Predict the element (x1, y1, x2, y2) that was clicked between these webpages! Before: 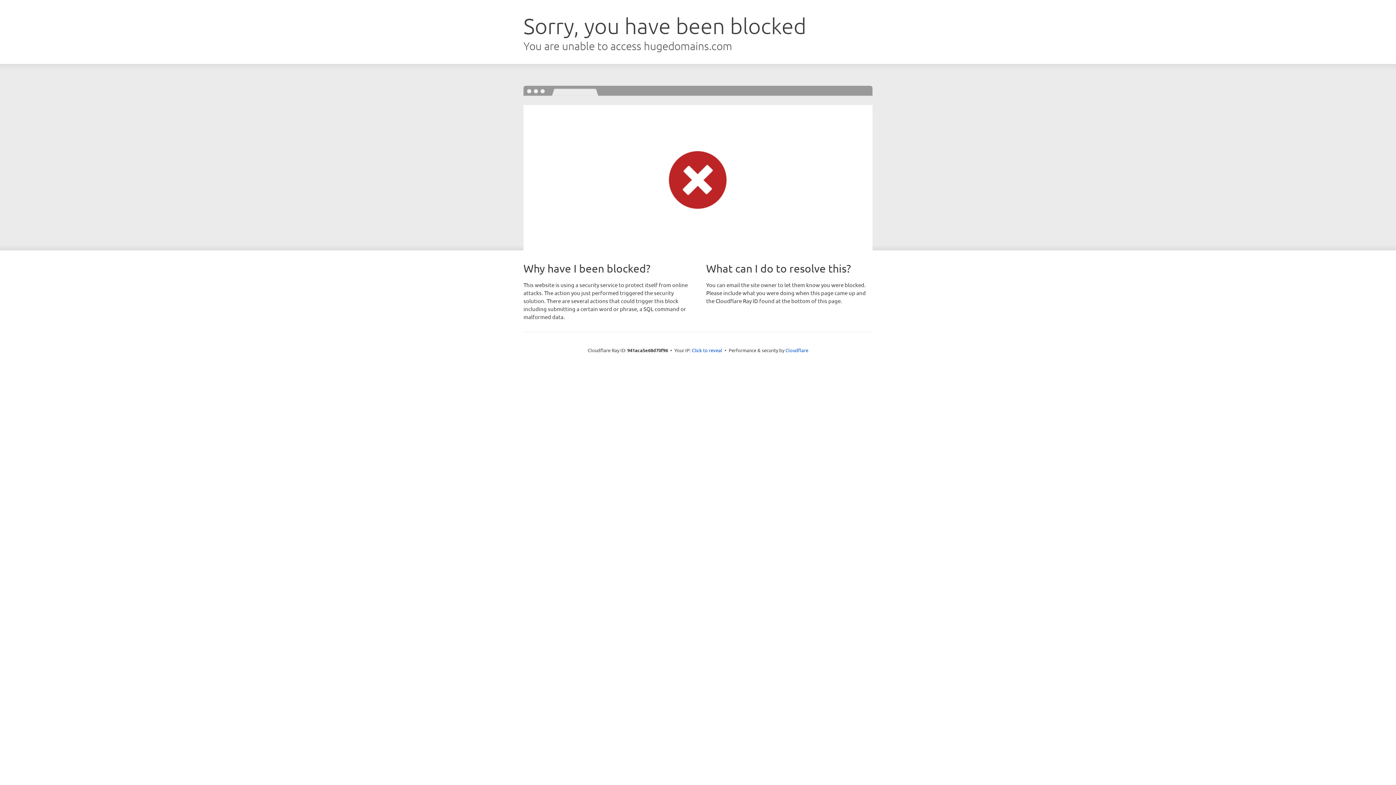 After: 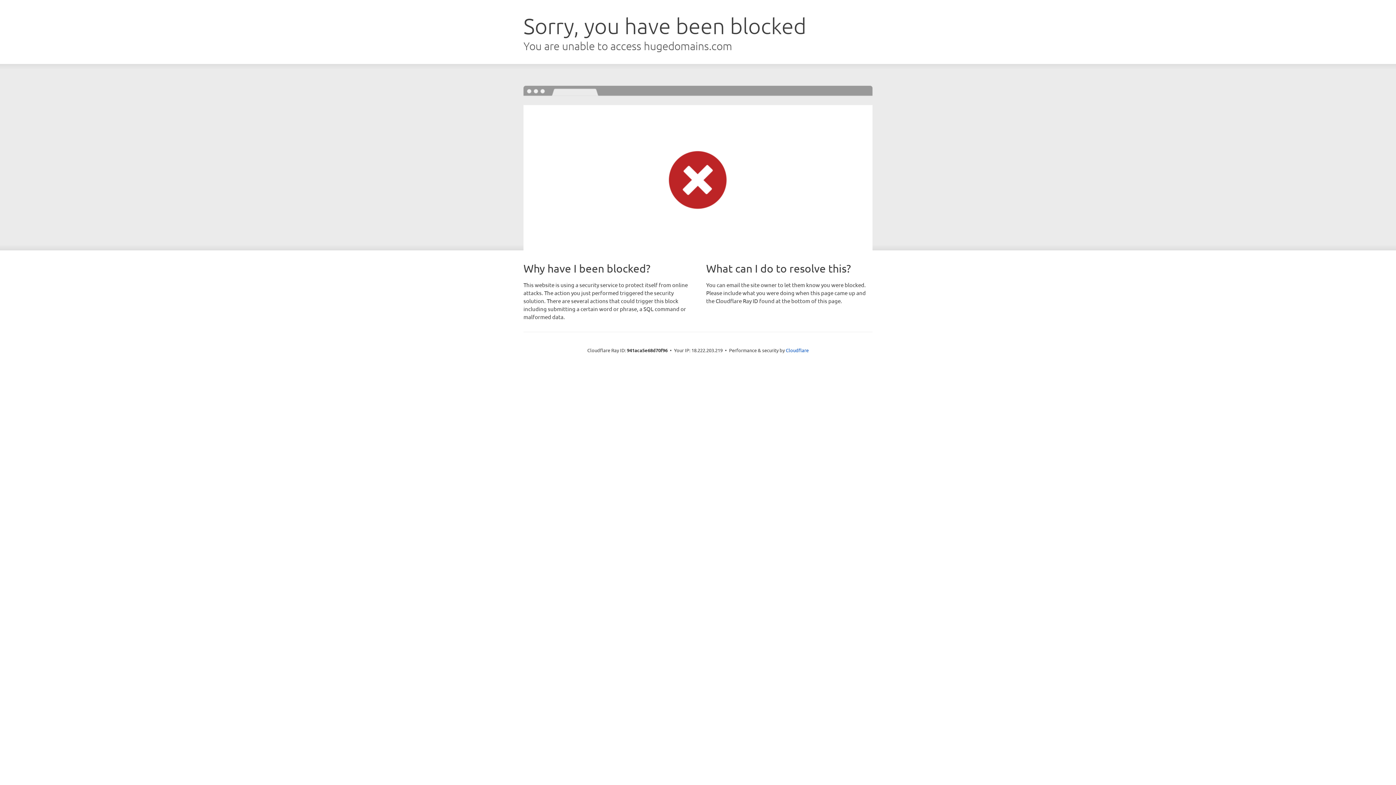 Action: label: Click to reveal bbox: (692, 346, 722, 353)